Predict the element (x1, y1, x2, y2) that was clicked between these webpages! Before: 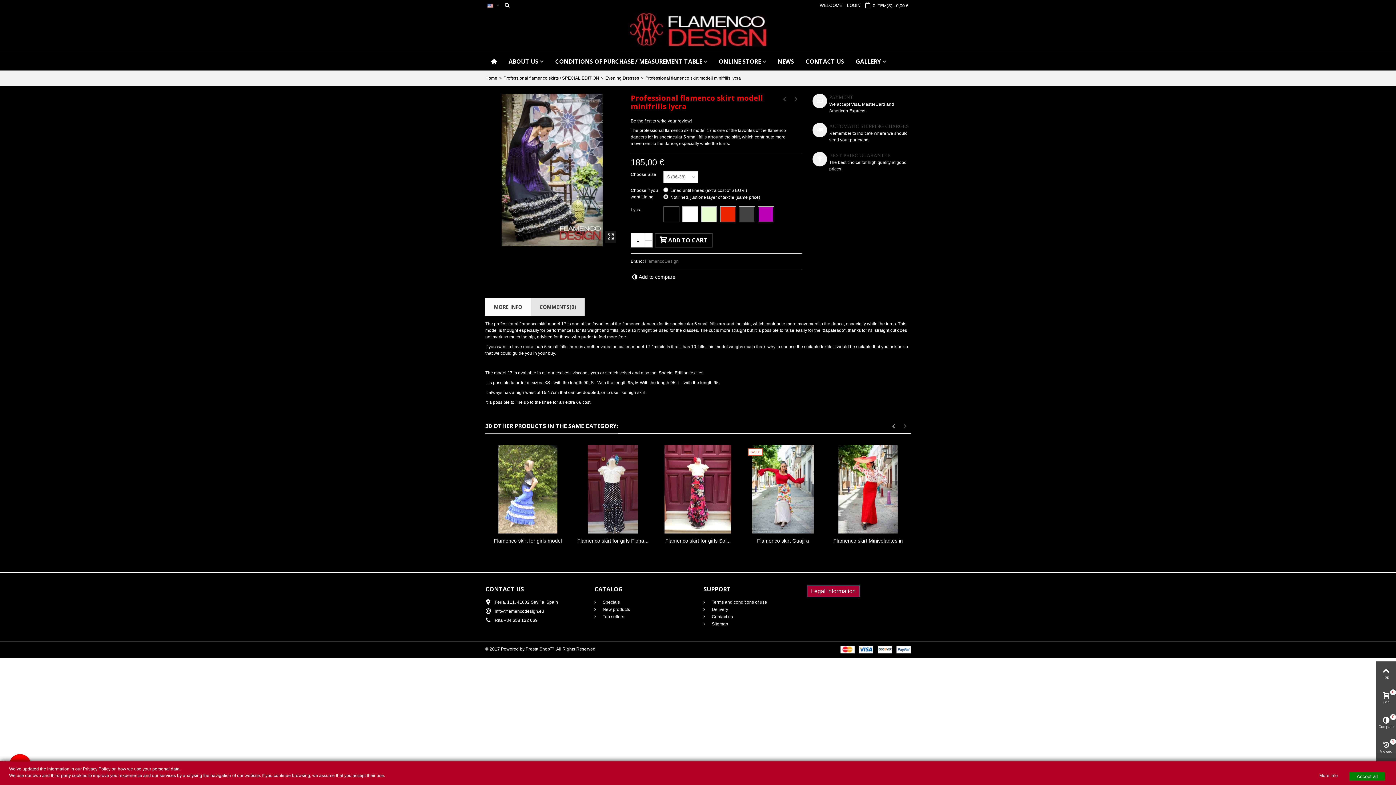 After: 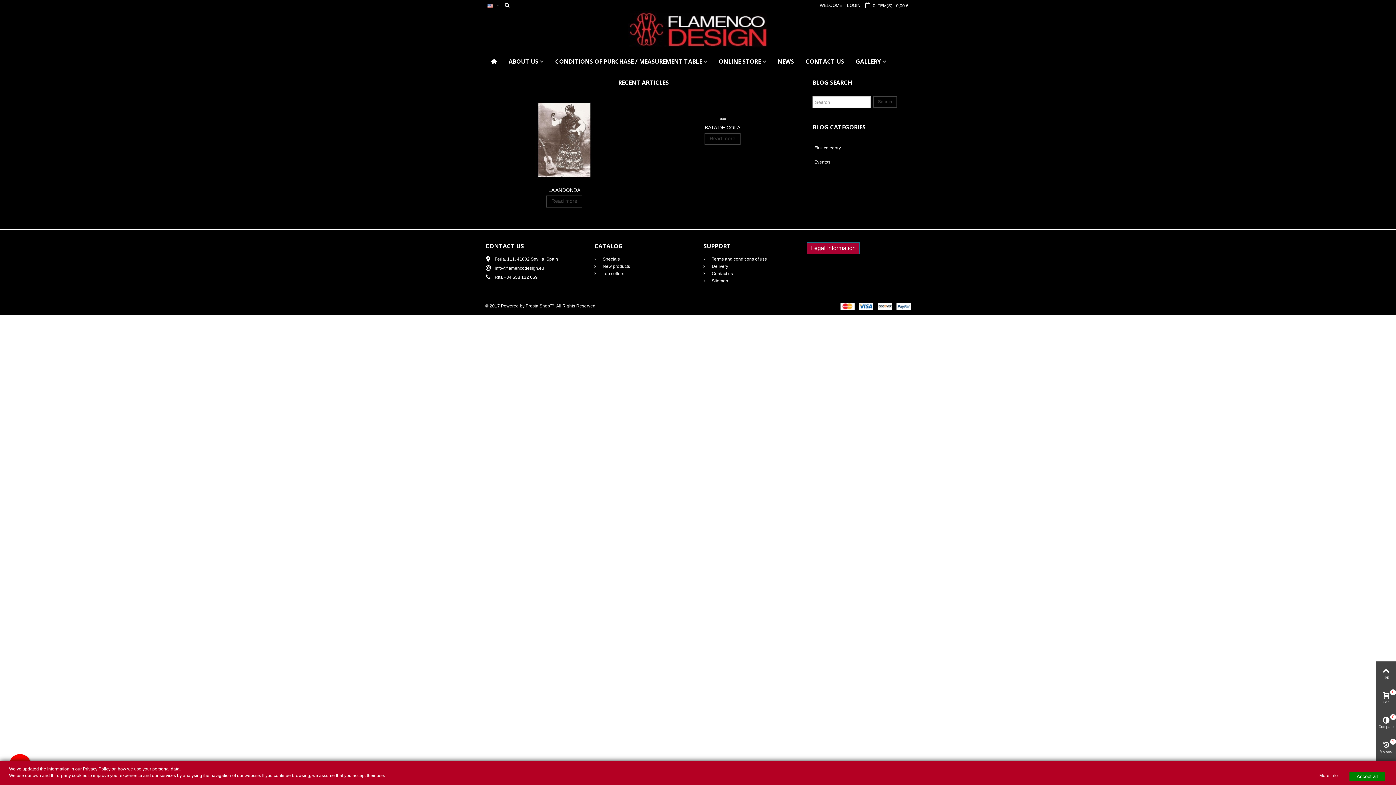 Action: label: NEWS bbox: (771, 52, 799, 70)